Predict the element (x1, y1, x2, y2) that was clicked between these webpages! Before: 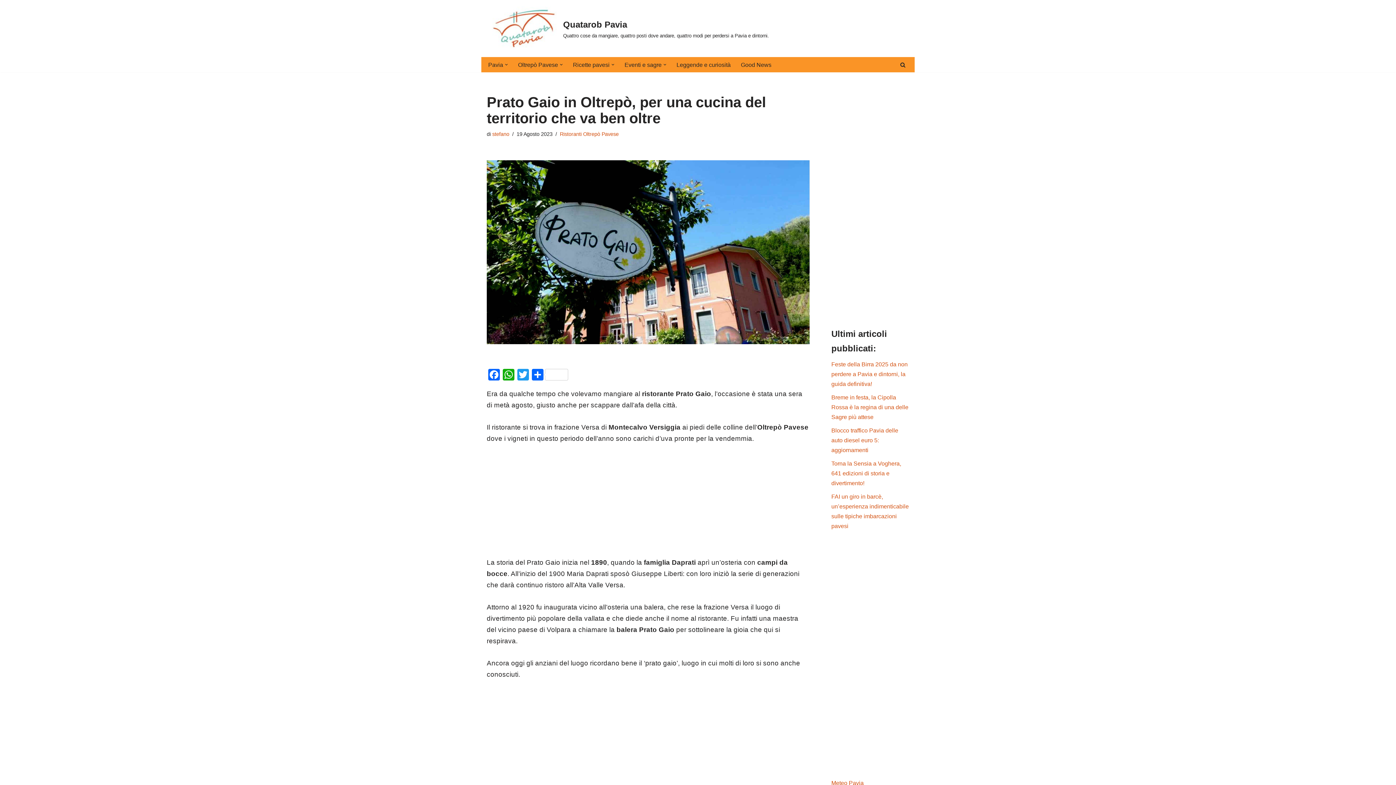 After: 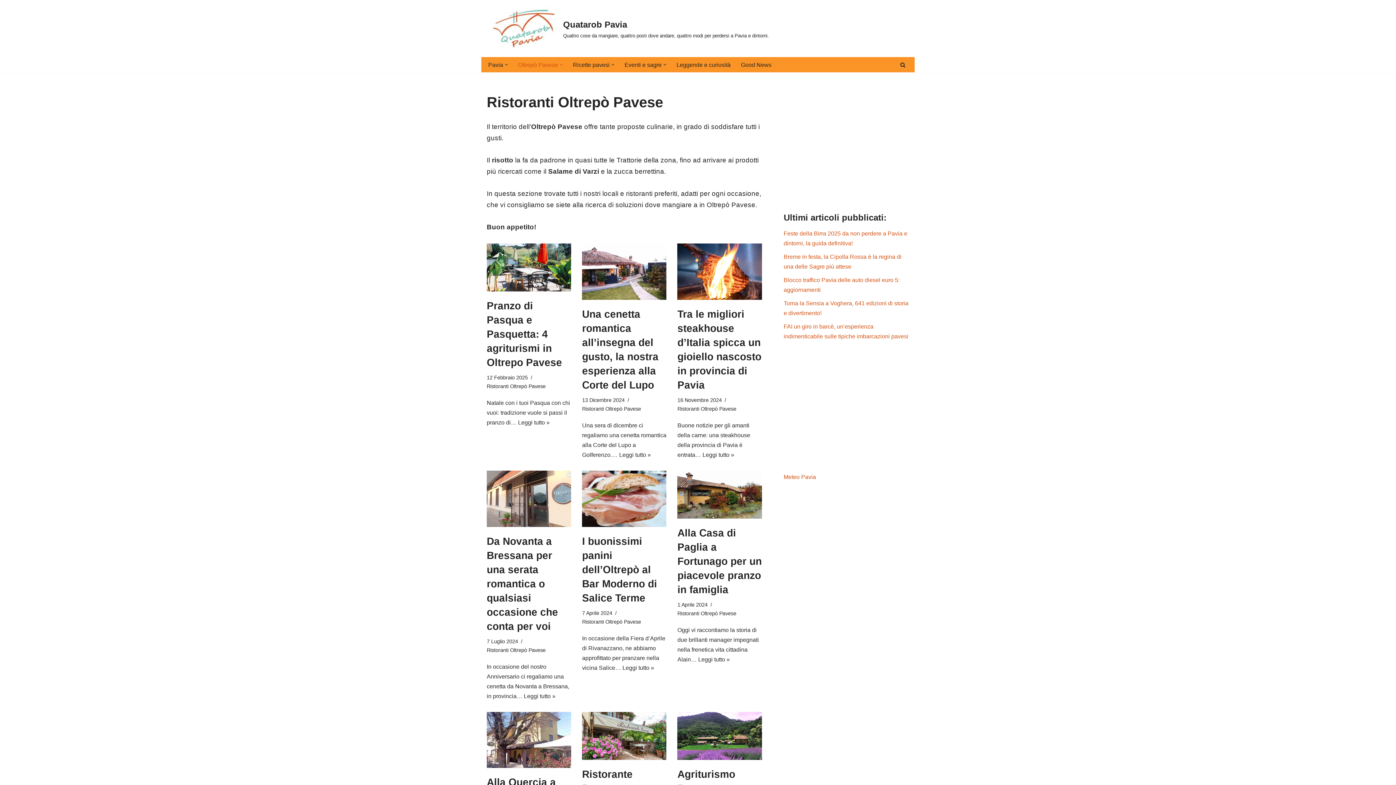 Action: label: Ristoranti Oltrepò Pavese bbox: (560, 131, 618, 137)